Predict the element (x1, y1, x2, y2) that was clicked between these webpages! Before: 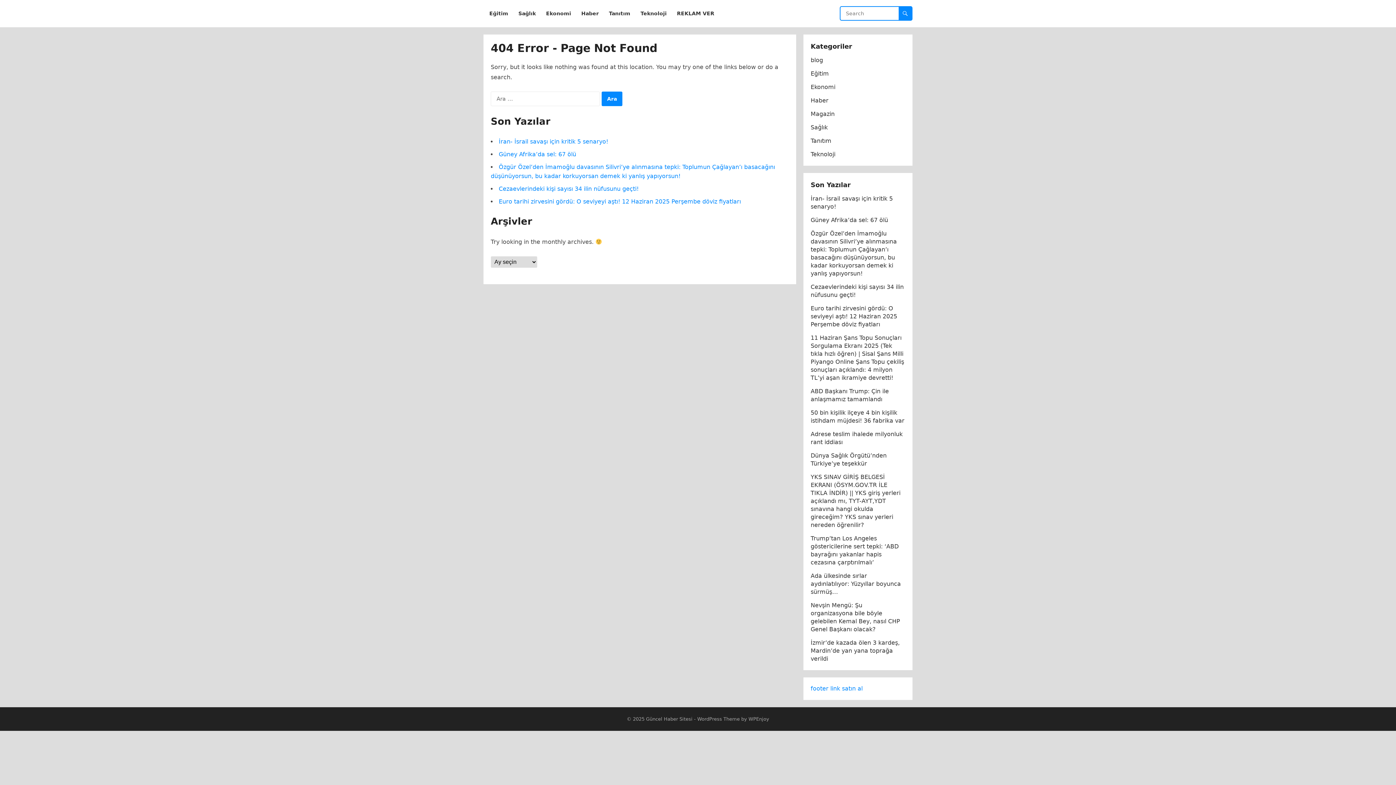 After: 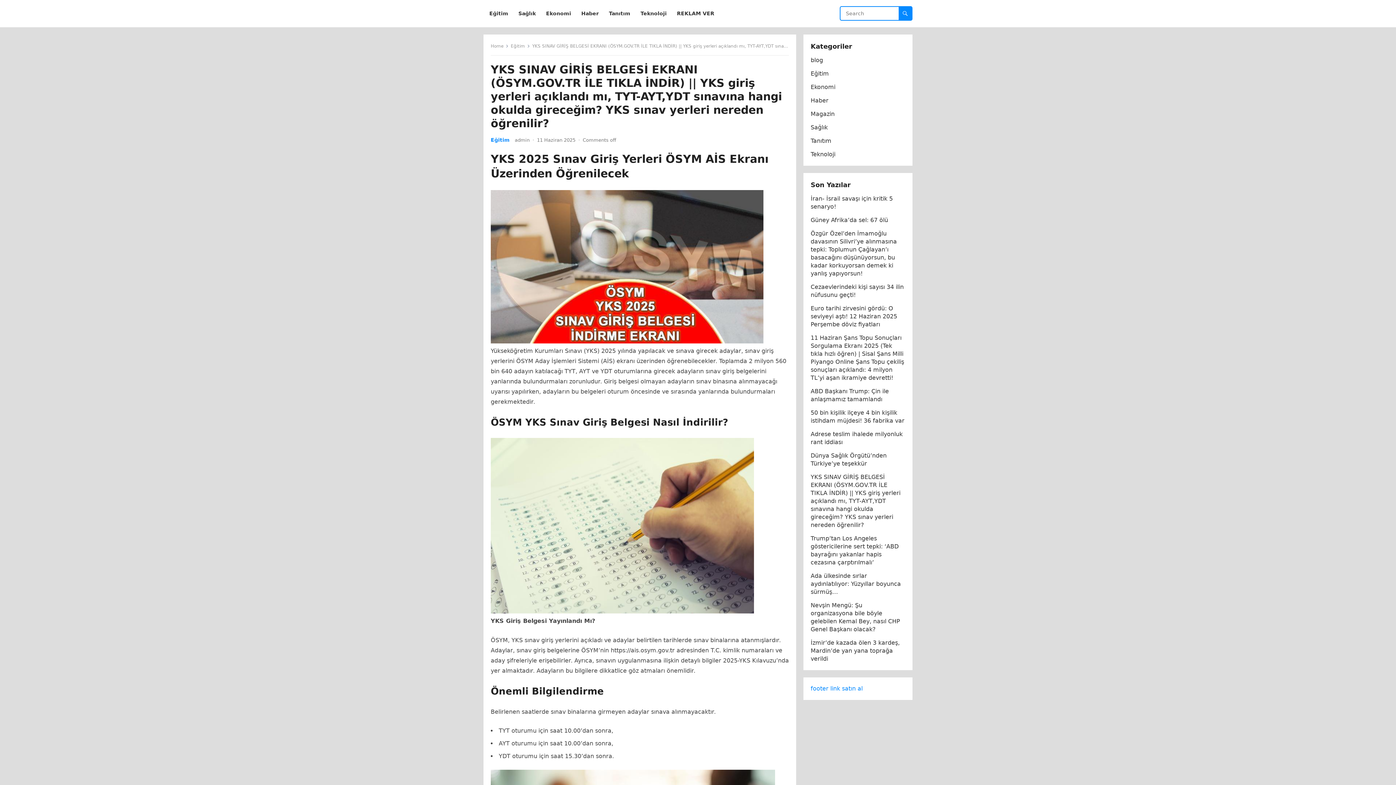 Action: label: YKS SINAV GİRİŞ BELGESİ EKRANI (ÖSYM.GOV.TR İLE TIKLA İNDİR) || YKS giriş yerleri açıklandı mı, TYT-AYT,YDT sınavına hangi okulda gireceğim? YKS sınav yerleri nereden öğrenilir? bbox: (810, 473, 900, 528)